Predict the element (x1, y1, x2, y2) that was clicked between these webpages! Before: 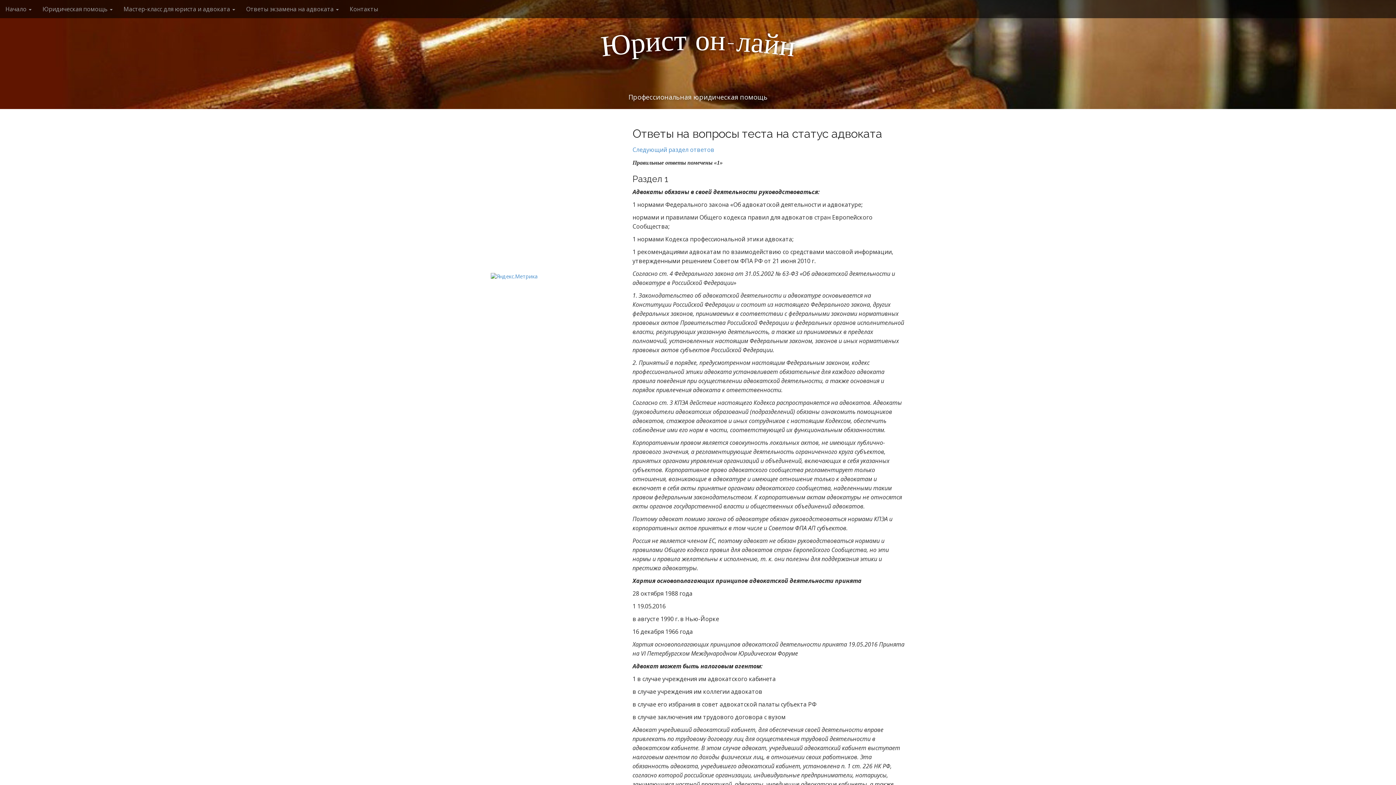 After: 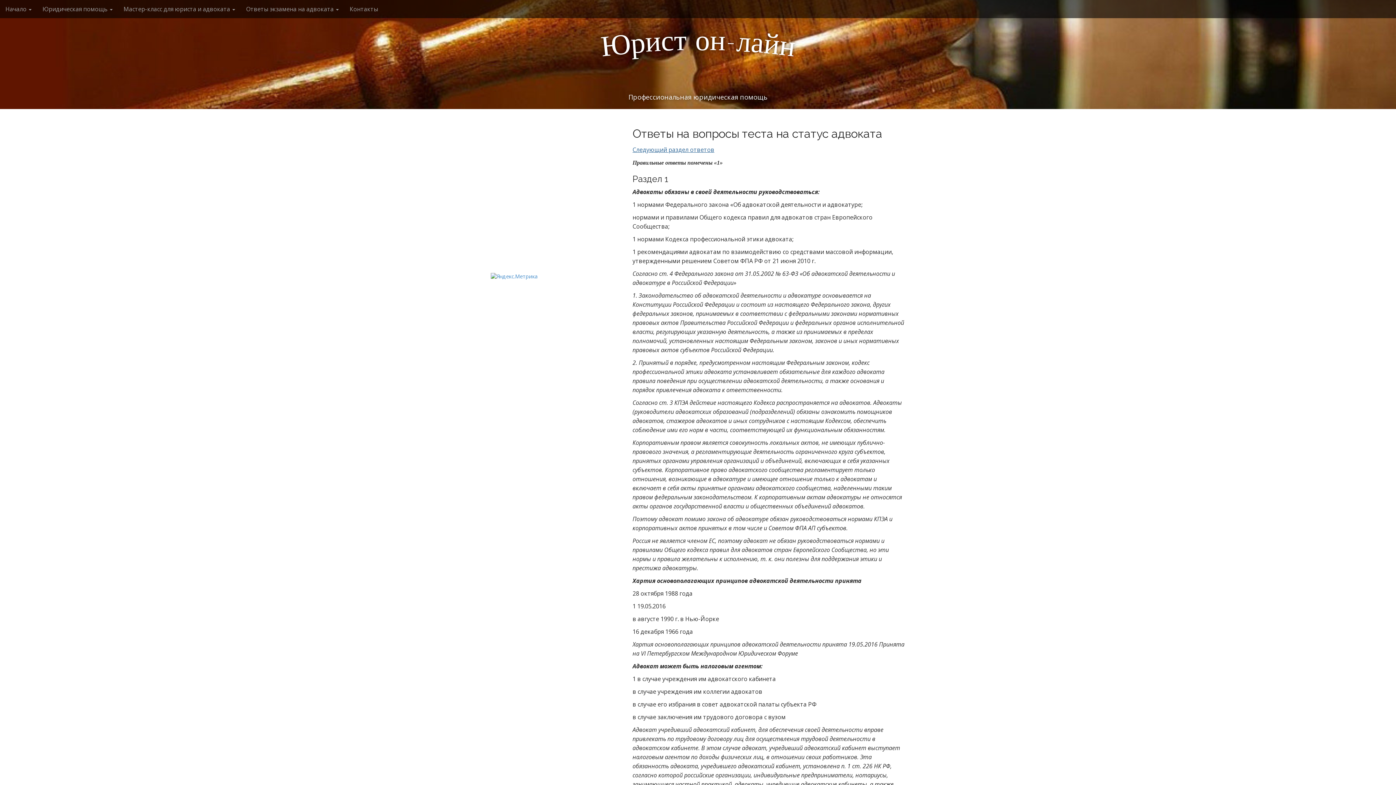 Action: label: Следующий раздел ответов bbox: (632, 145, 714, 153)